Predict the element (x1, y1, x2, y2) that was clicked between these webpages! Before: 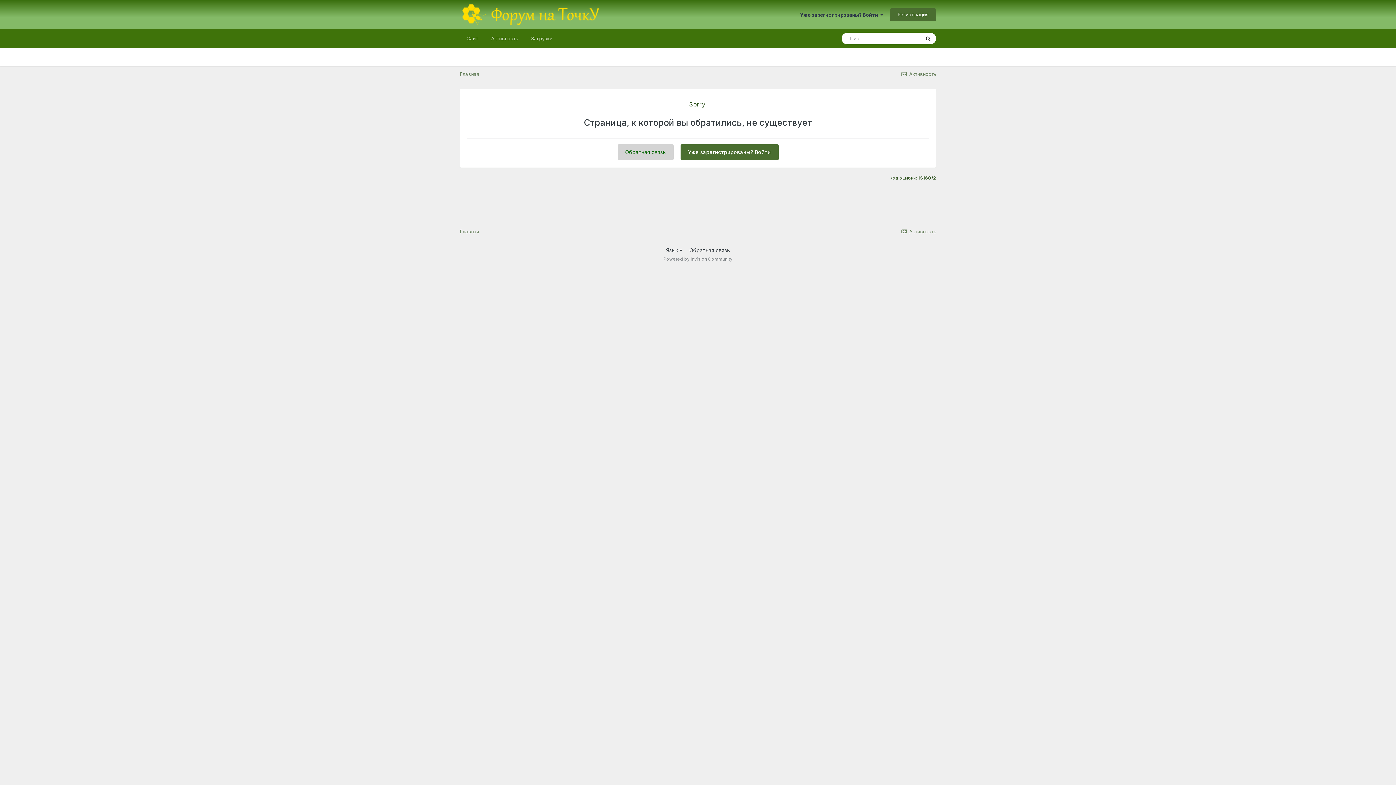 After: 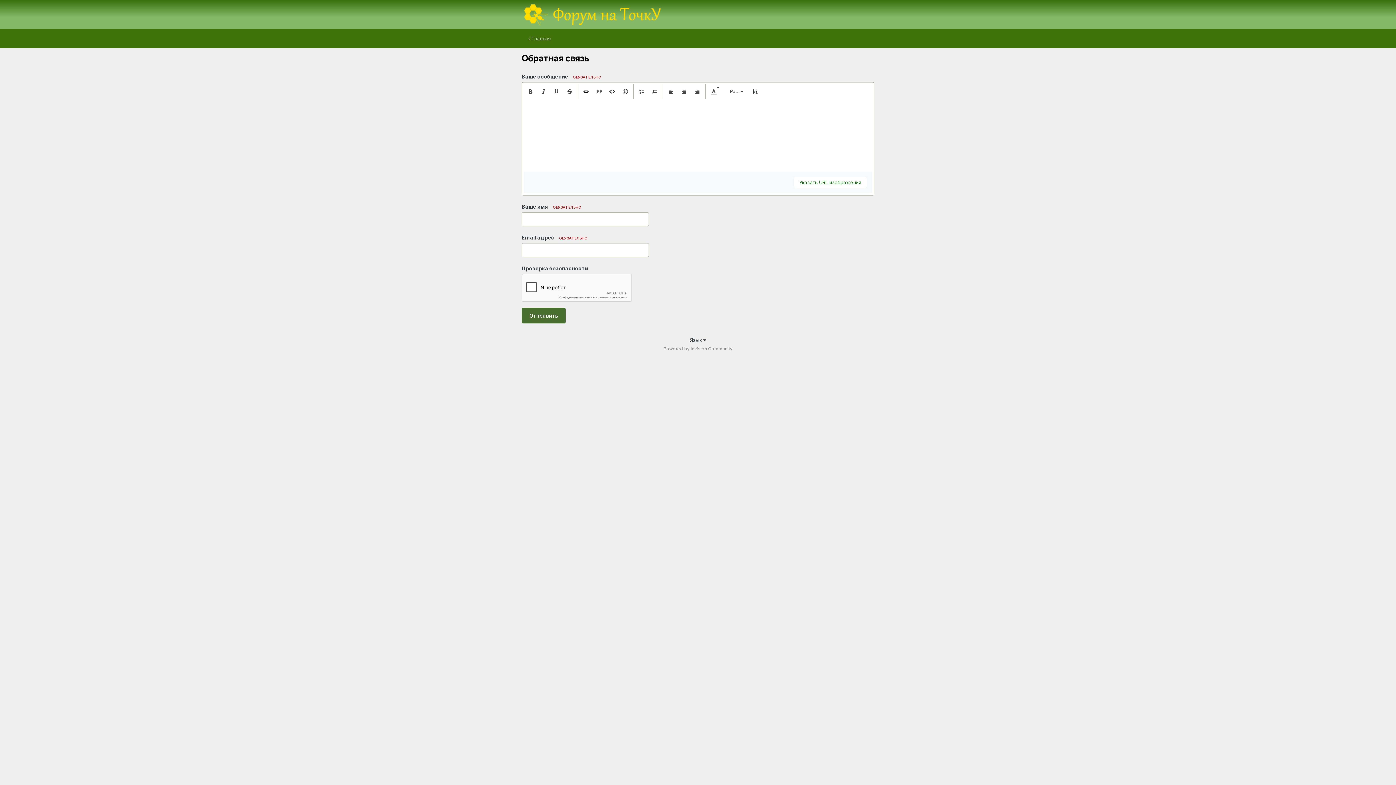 Action: label: Обратная связь bbox: (617, 144, 673, 160)